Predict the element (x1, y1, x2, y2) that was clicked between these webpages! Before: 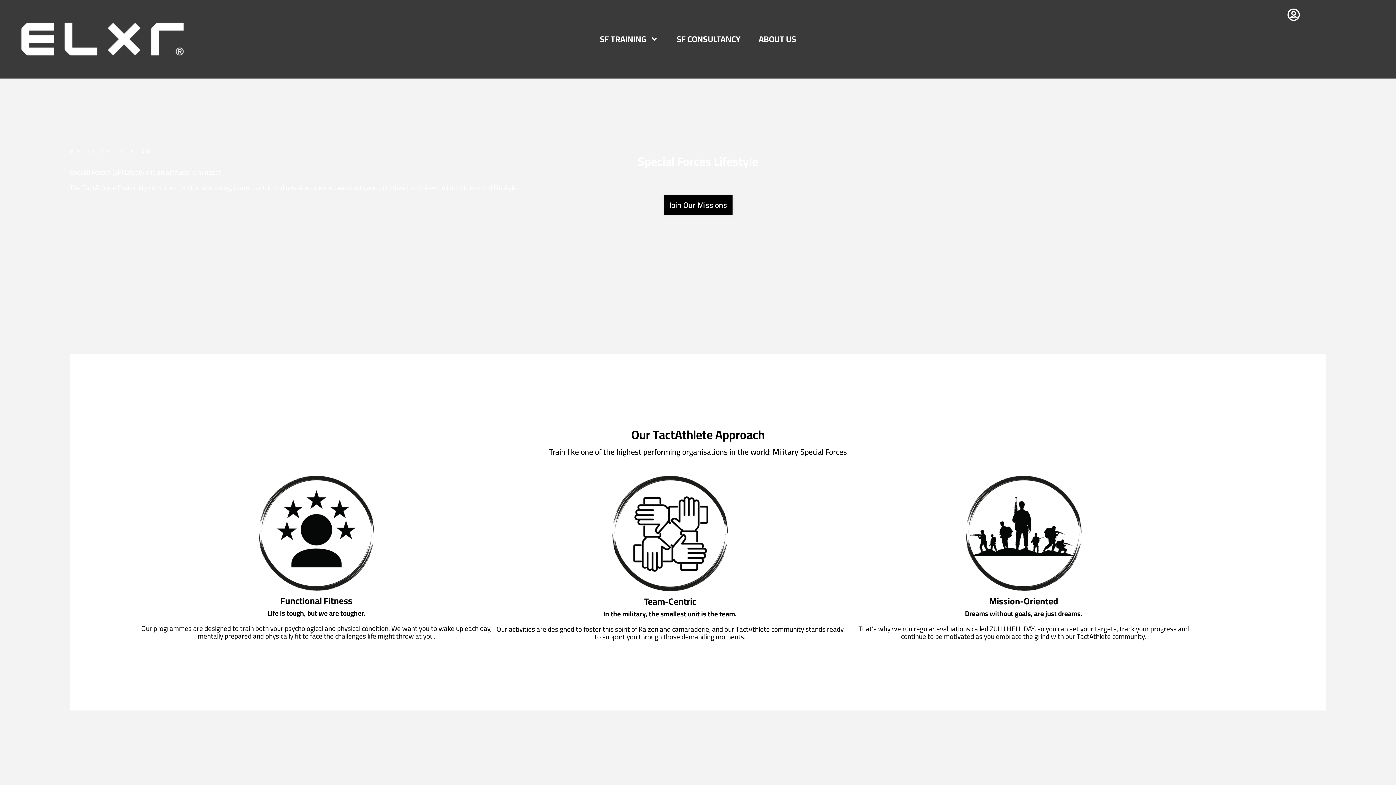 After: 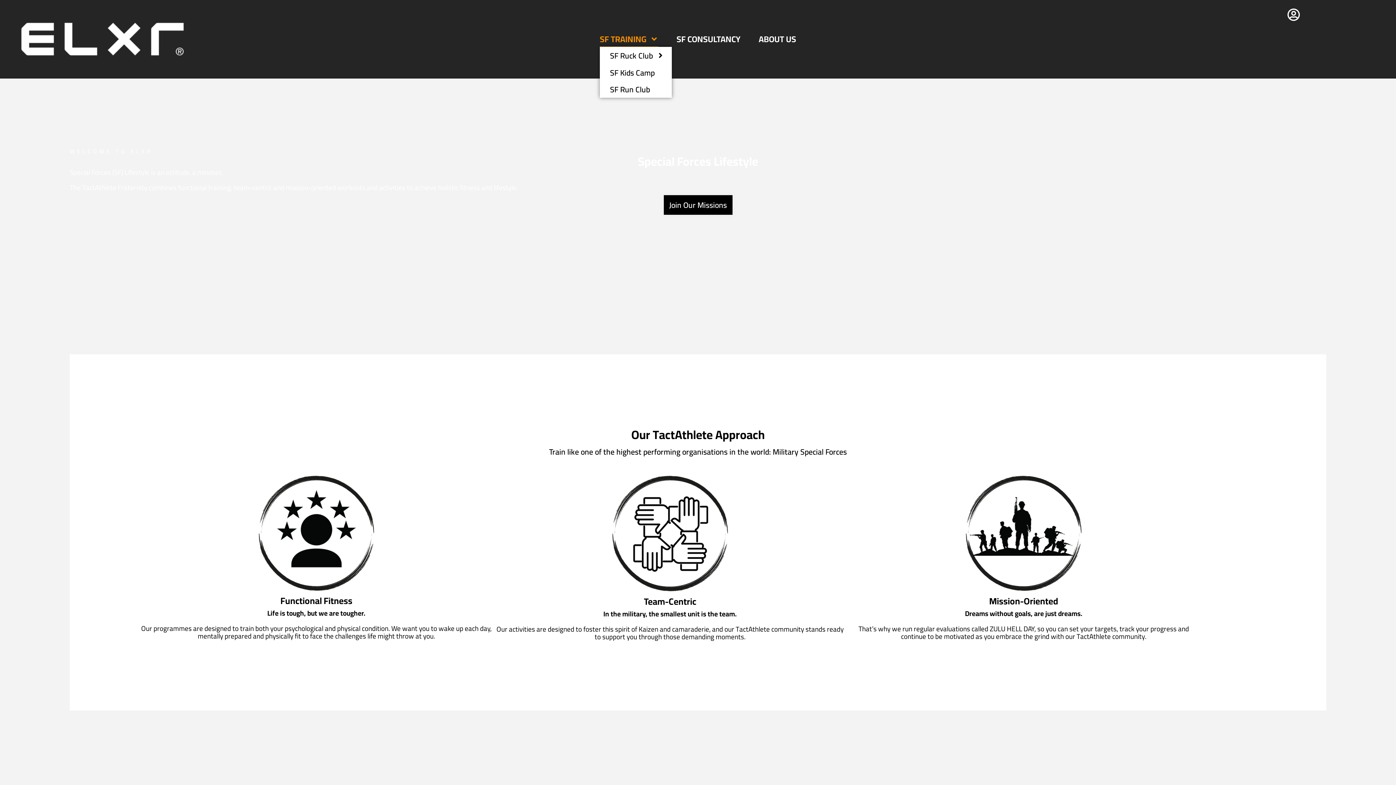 Action: label: SF TRAINING bbox: (600, 31, 658, 46)